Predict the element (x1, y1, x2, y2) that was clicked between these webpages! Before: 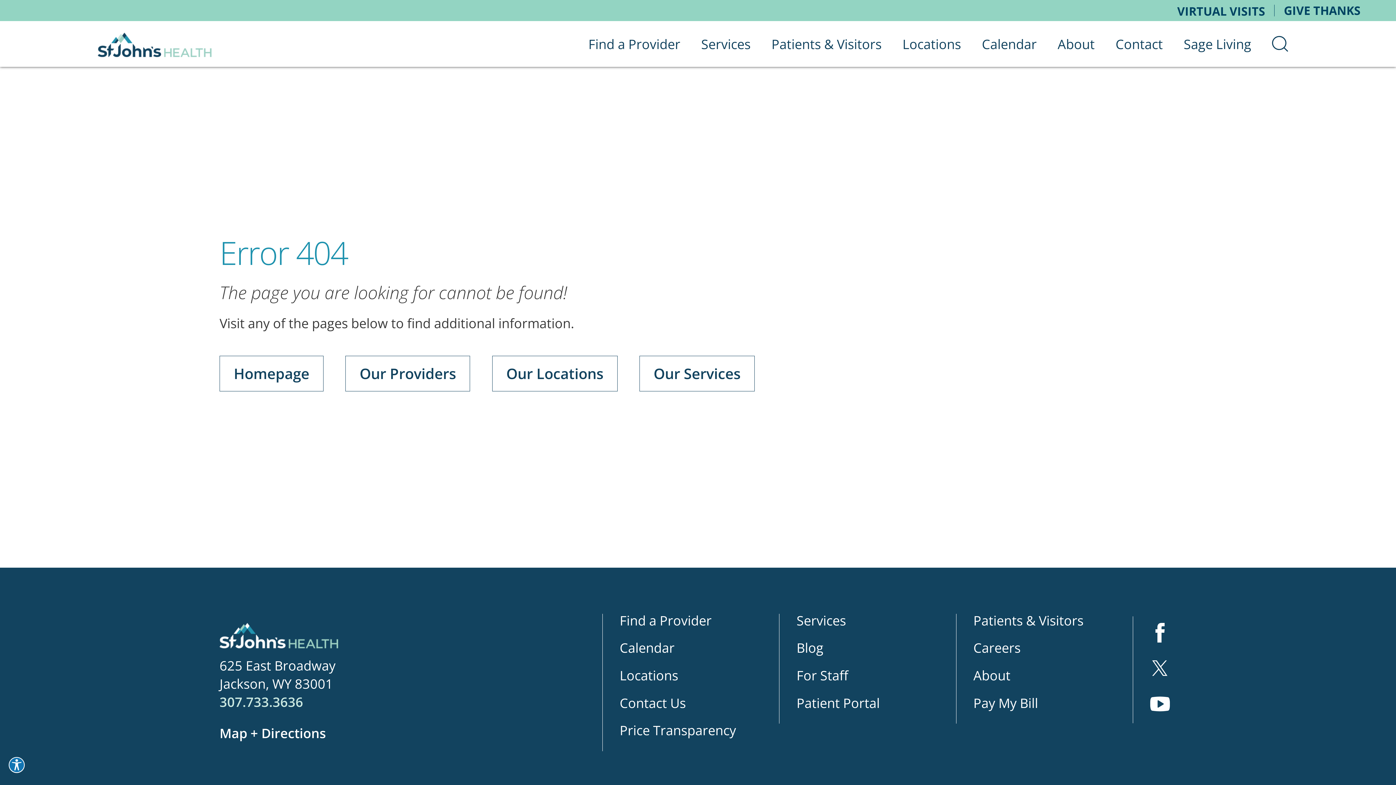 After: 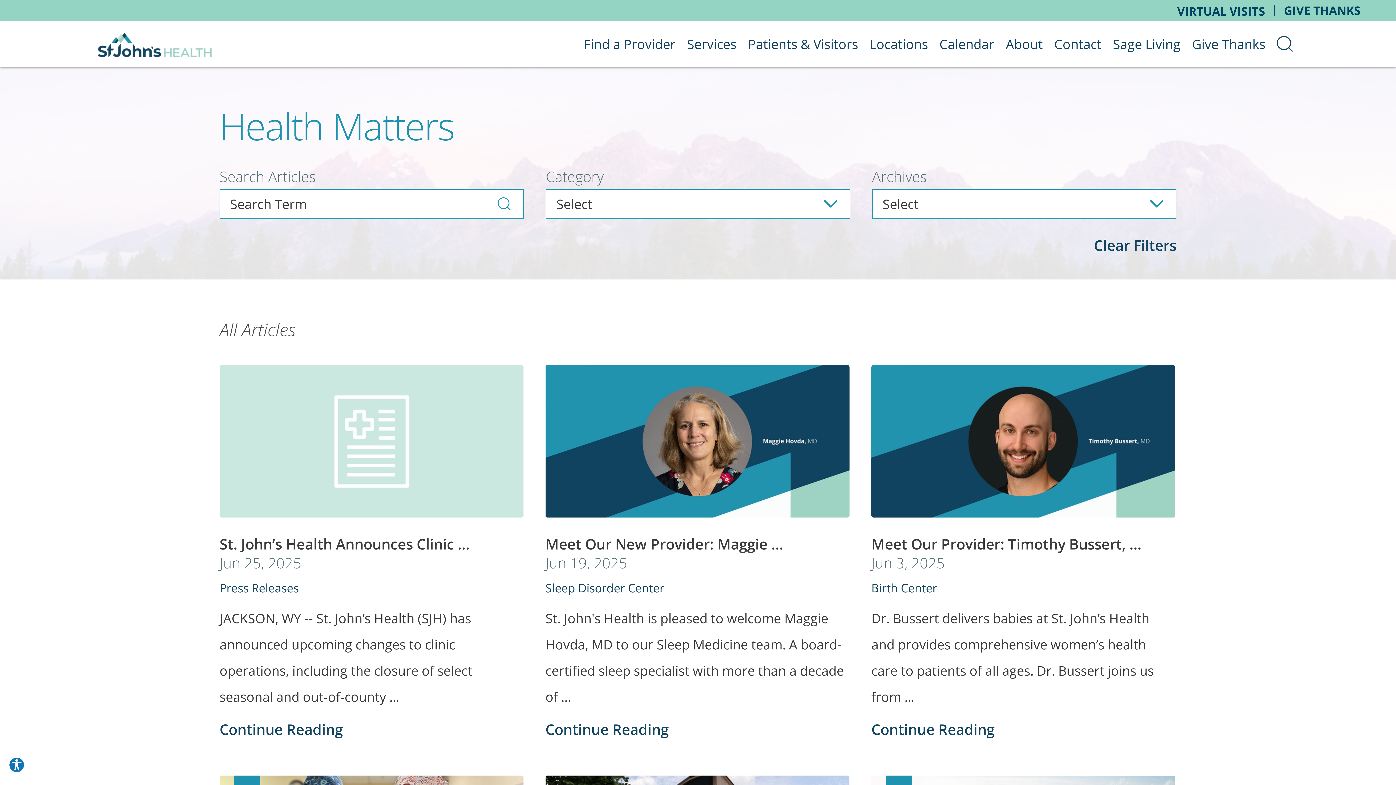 Action: bbox: (790, 641, 956, 654) label: Blog